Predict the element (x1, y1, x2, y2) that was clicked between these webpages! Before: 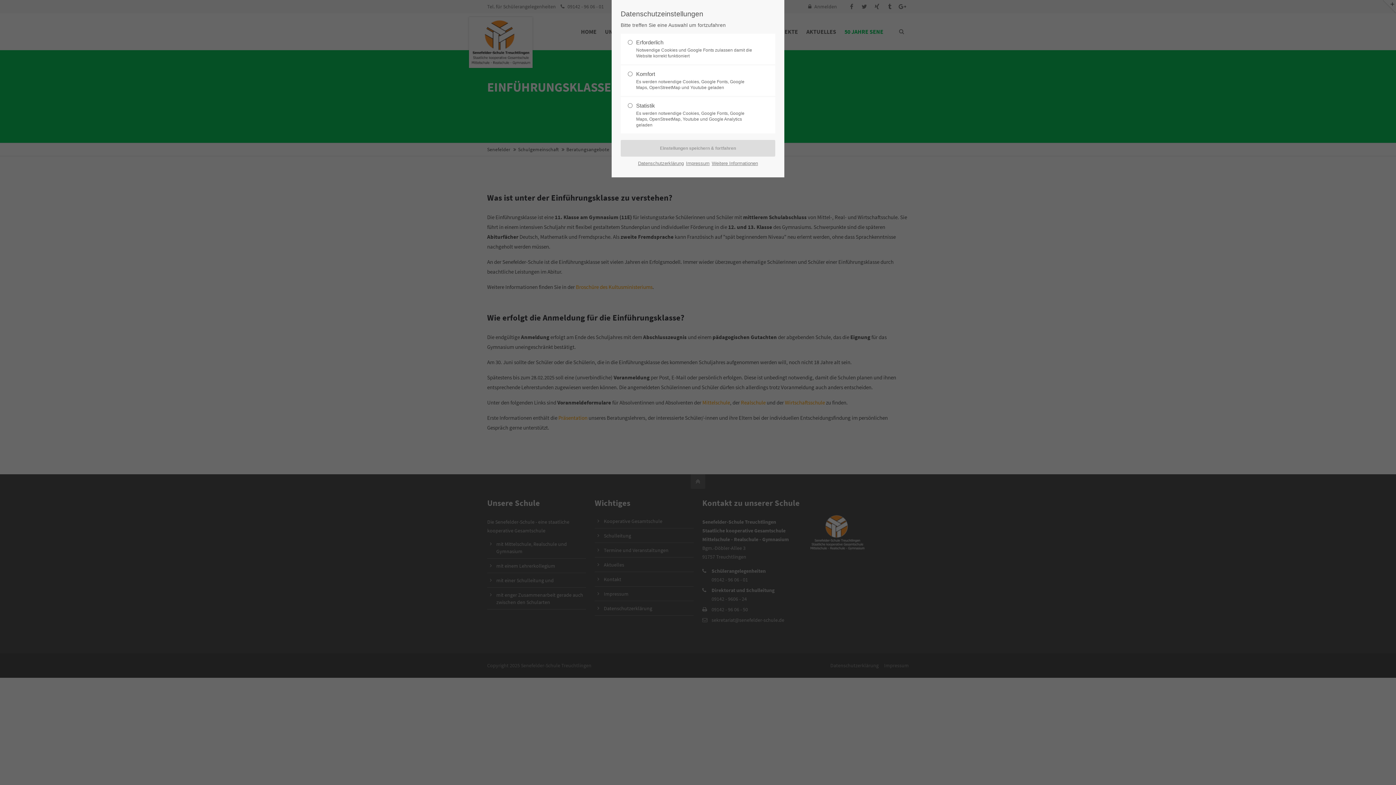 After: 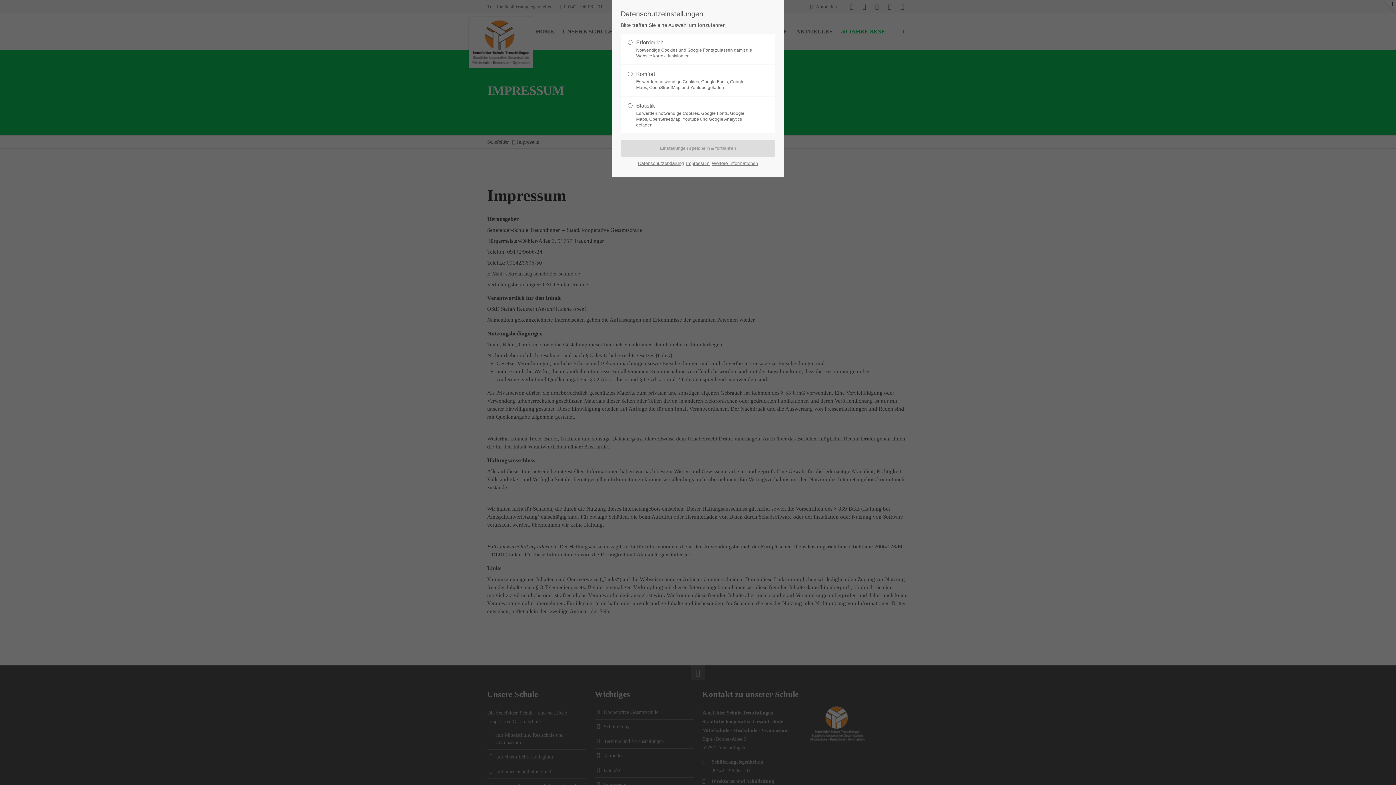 Action: label: Impressum bbox: (686, 158, 709, 168)